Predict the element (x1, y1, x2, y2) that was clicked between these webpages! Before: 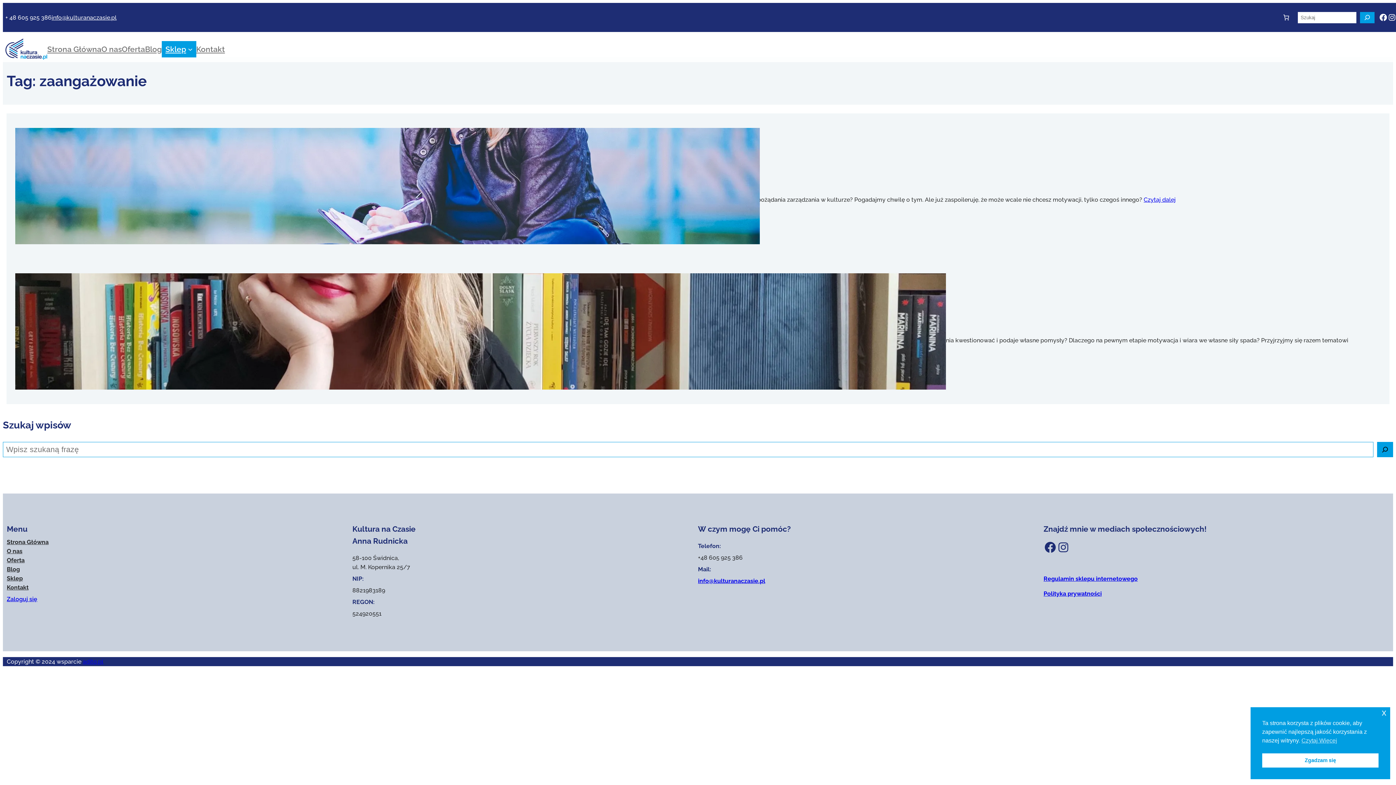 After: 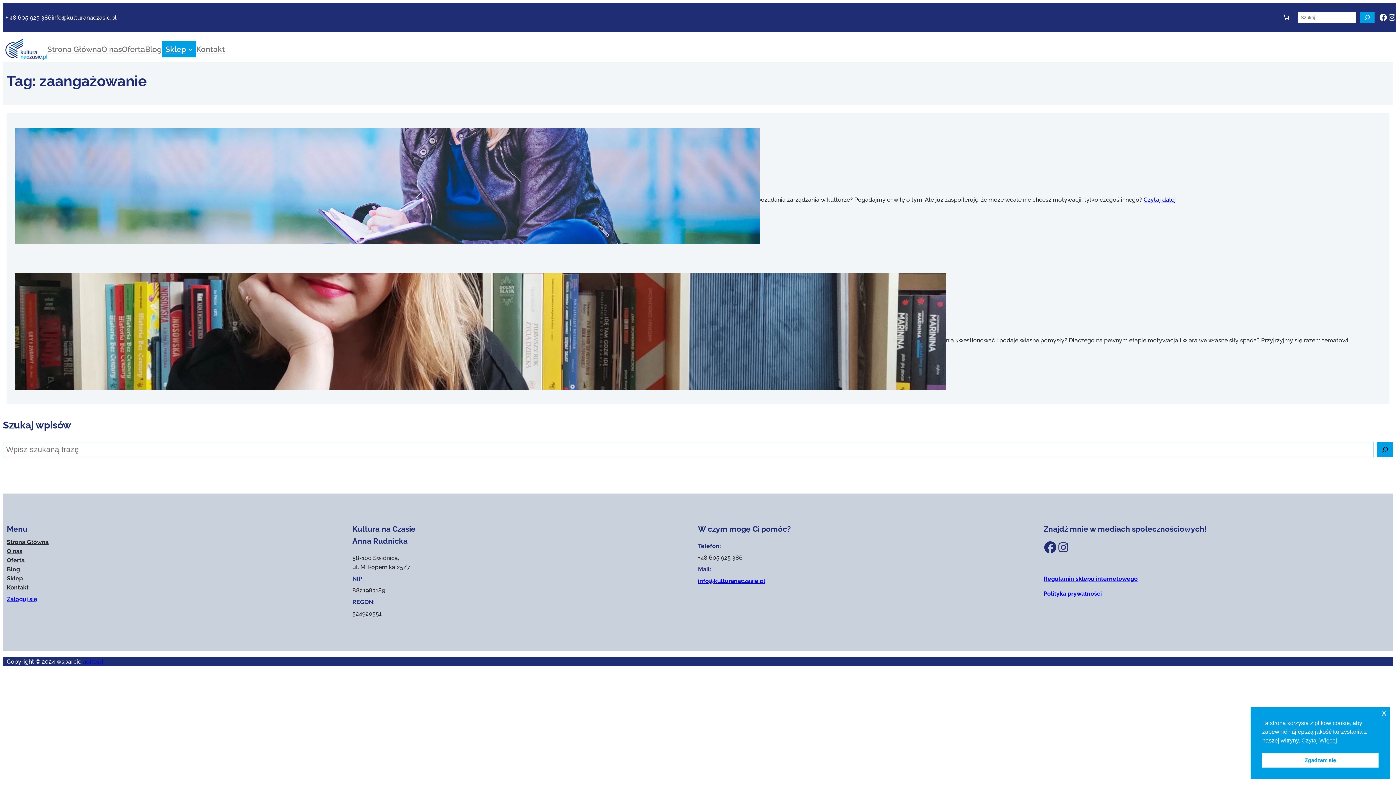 Action: label: Facebook bbox: (1043, 541, 1056, 554)